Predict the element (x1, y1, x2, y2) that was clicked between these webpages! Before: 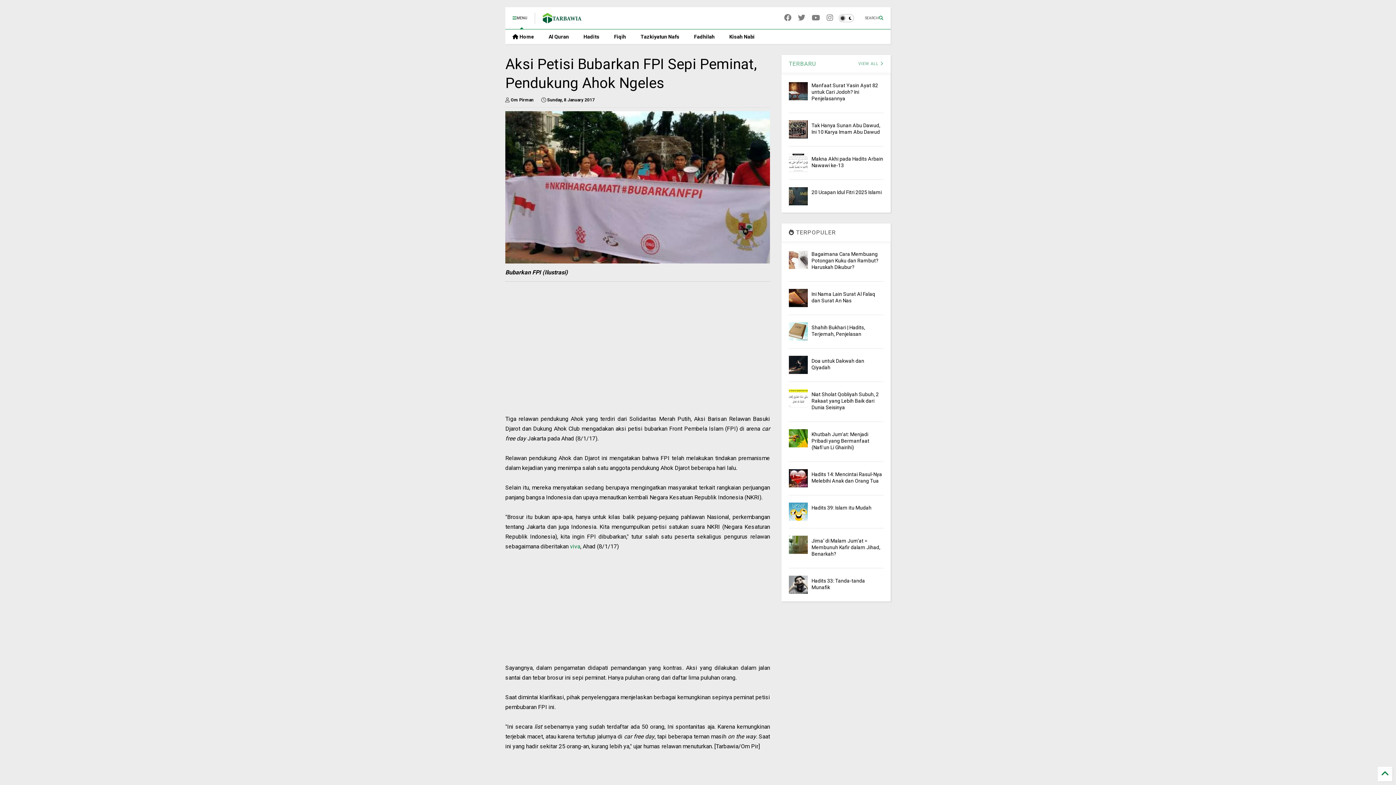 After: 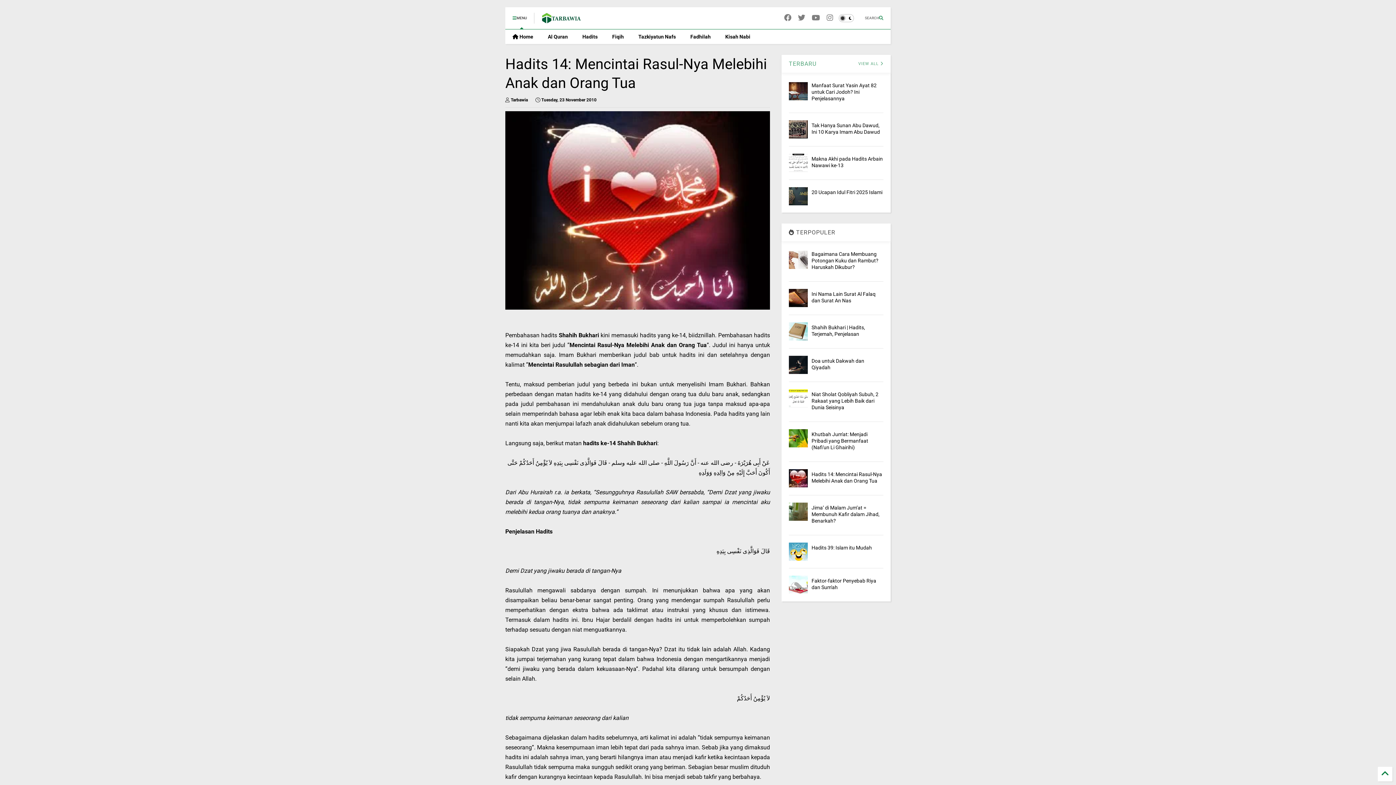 Action: bbox: (789, 469, 807, 487)